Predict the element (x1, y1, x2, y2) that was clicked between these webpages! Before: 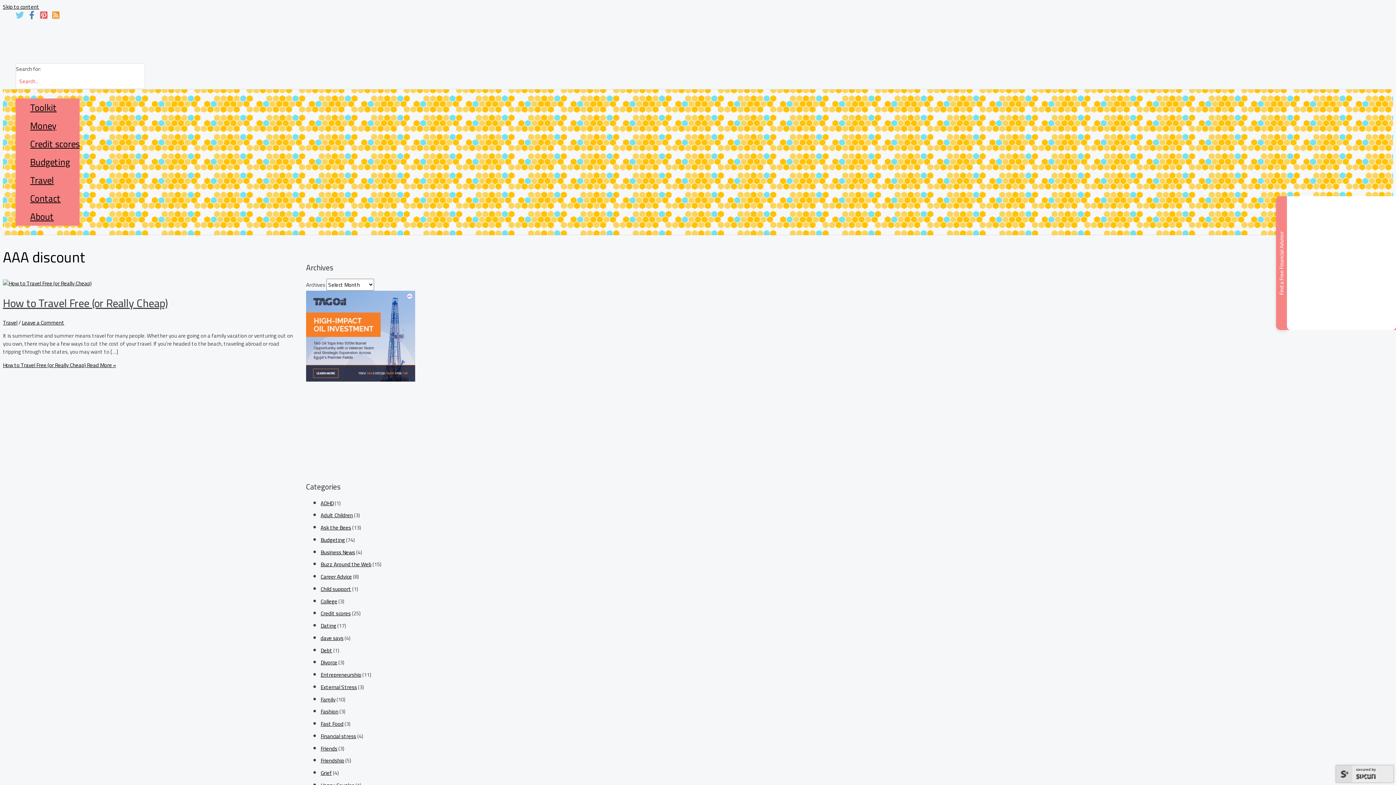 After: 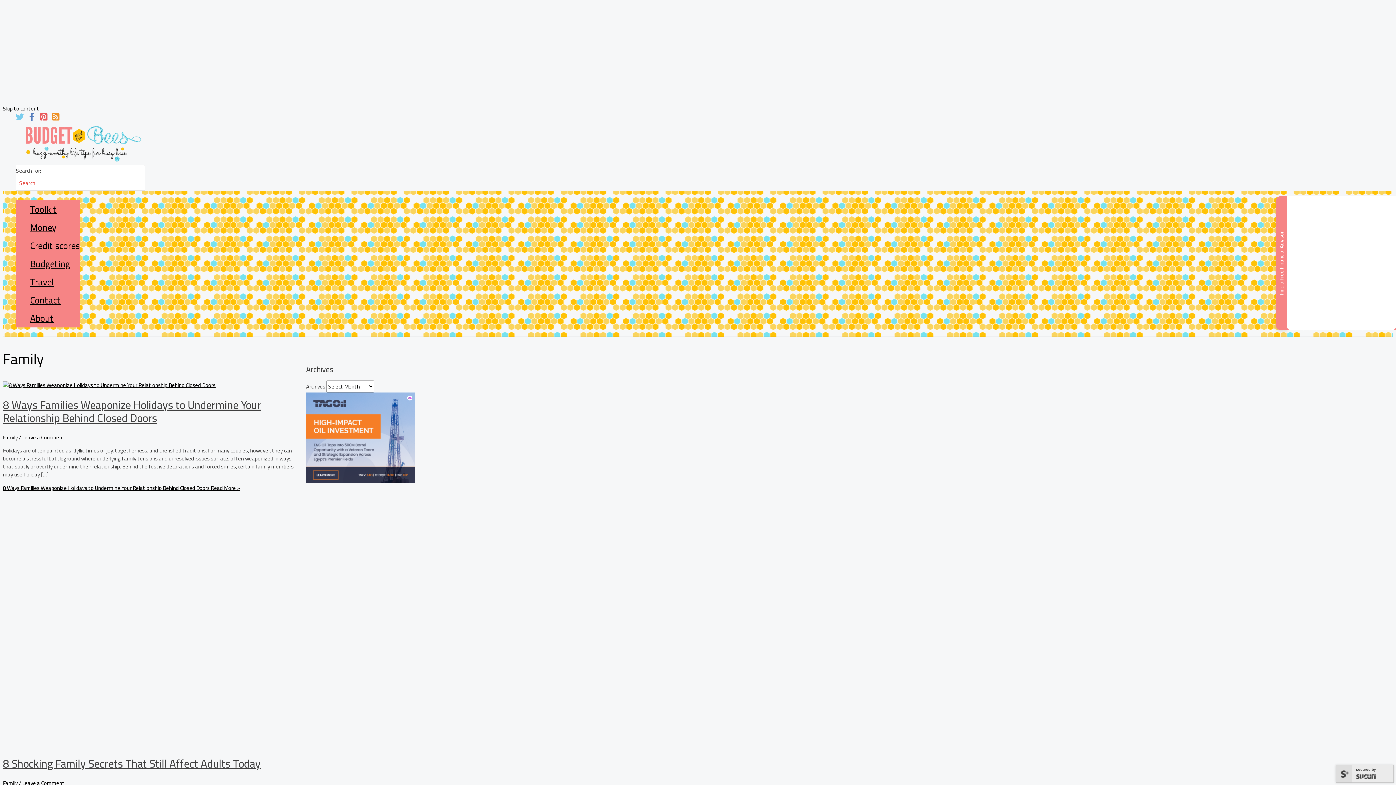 Action: label: Family bbox: (320, 694, 335, 704)